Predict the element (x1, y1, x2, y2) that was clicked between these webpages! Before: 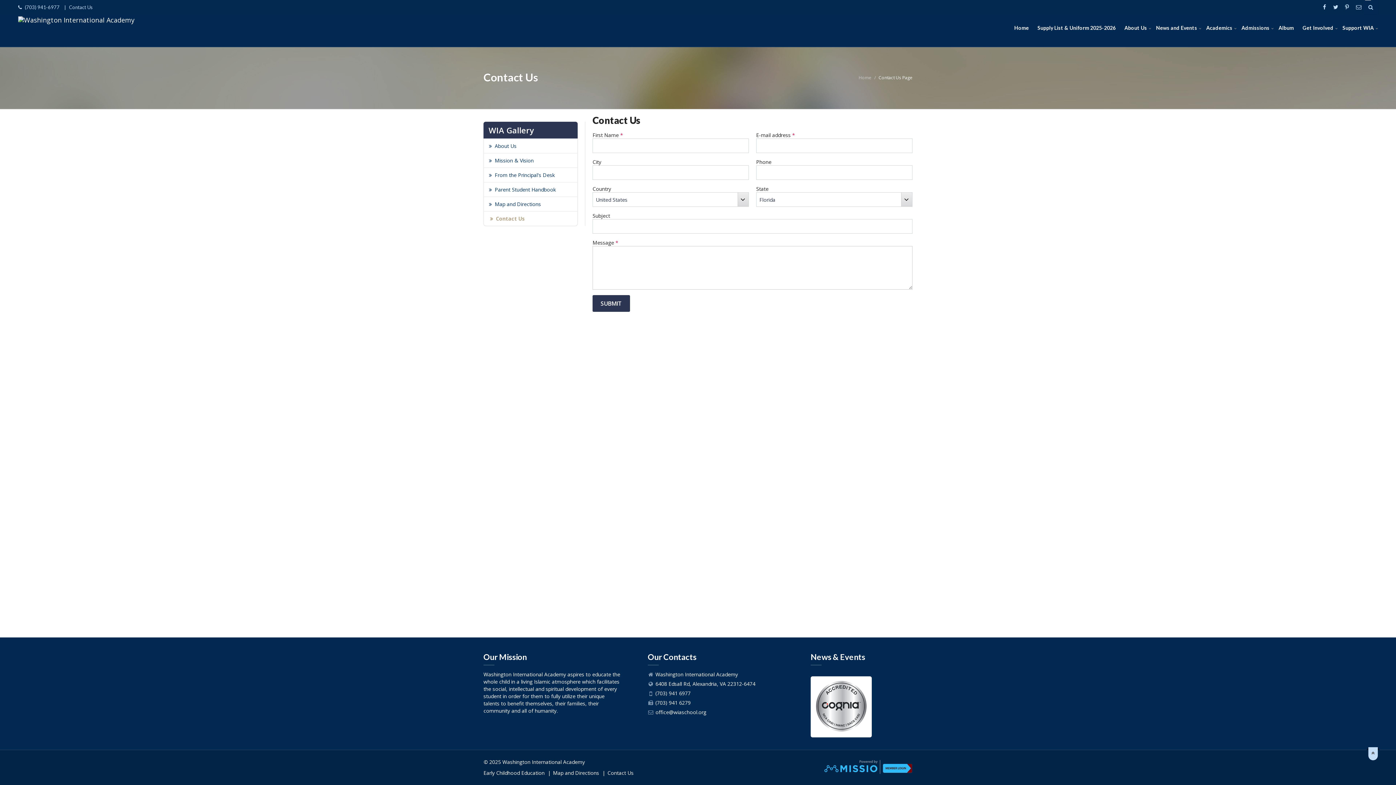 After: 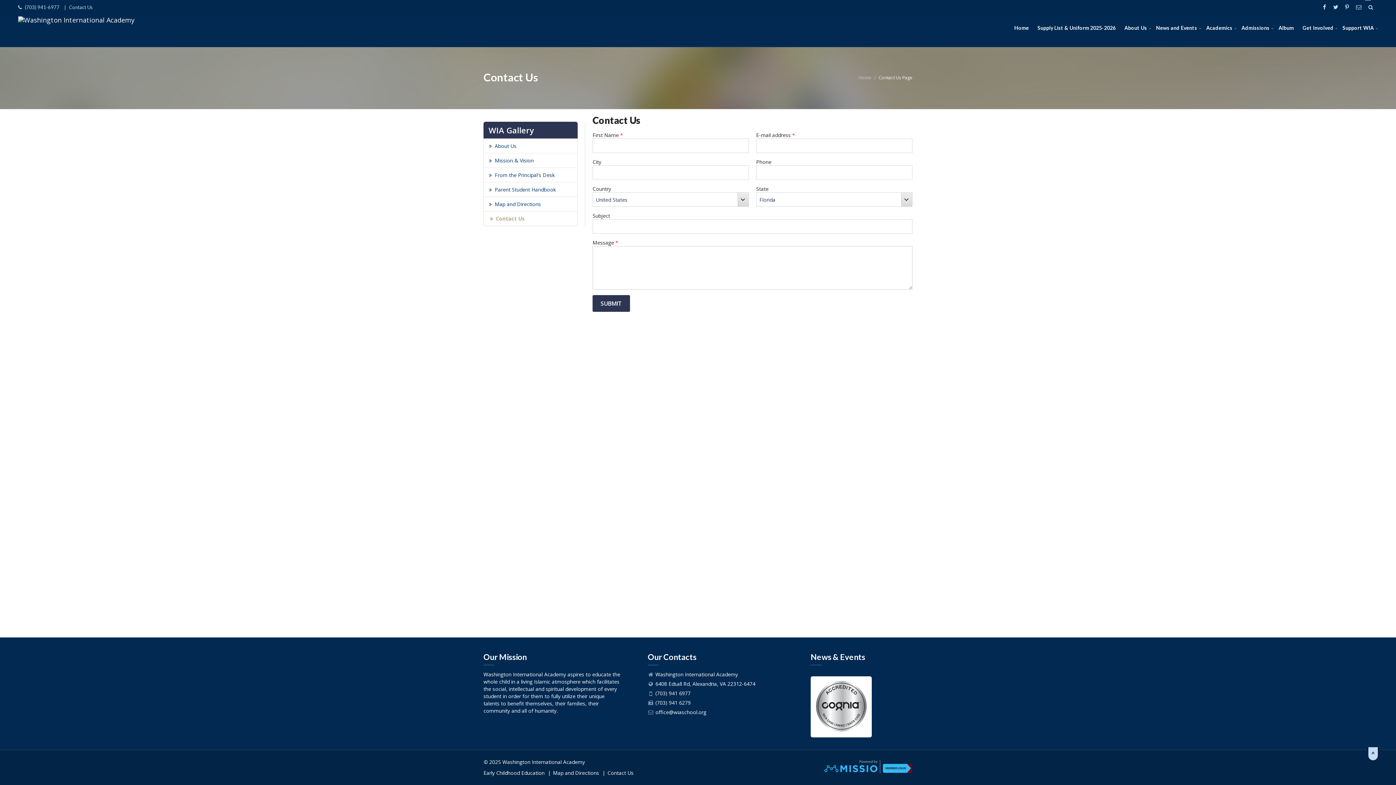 Action: label: Contact Us bbox: (485, 211, 578, 226)